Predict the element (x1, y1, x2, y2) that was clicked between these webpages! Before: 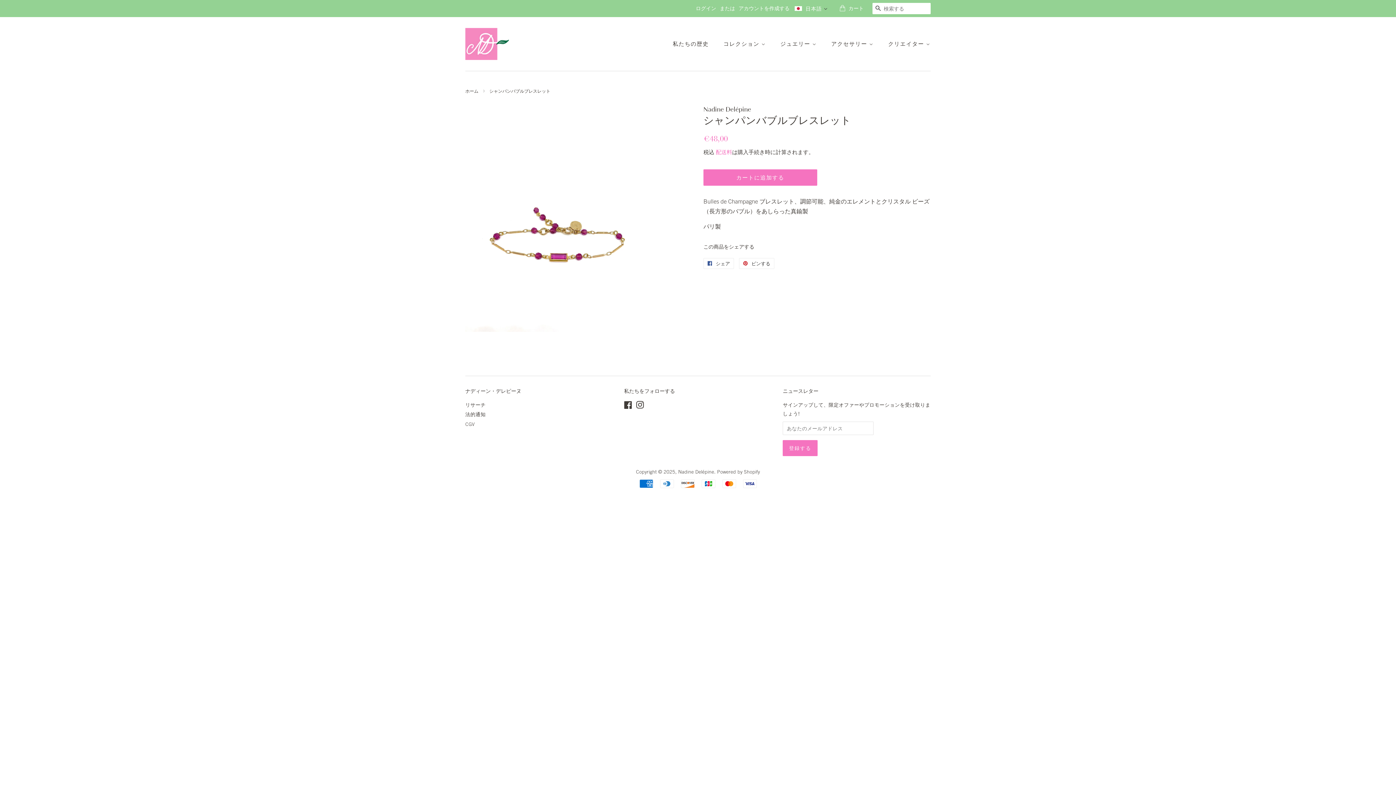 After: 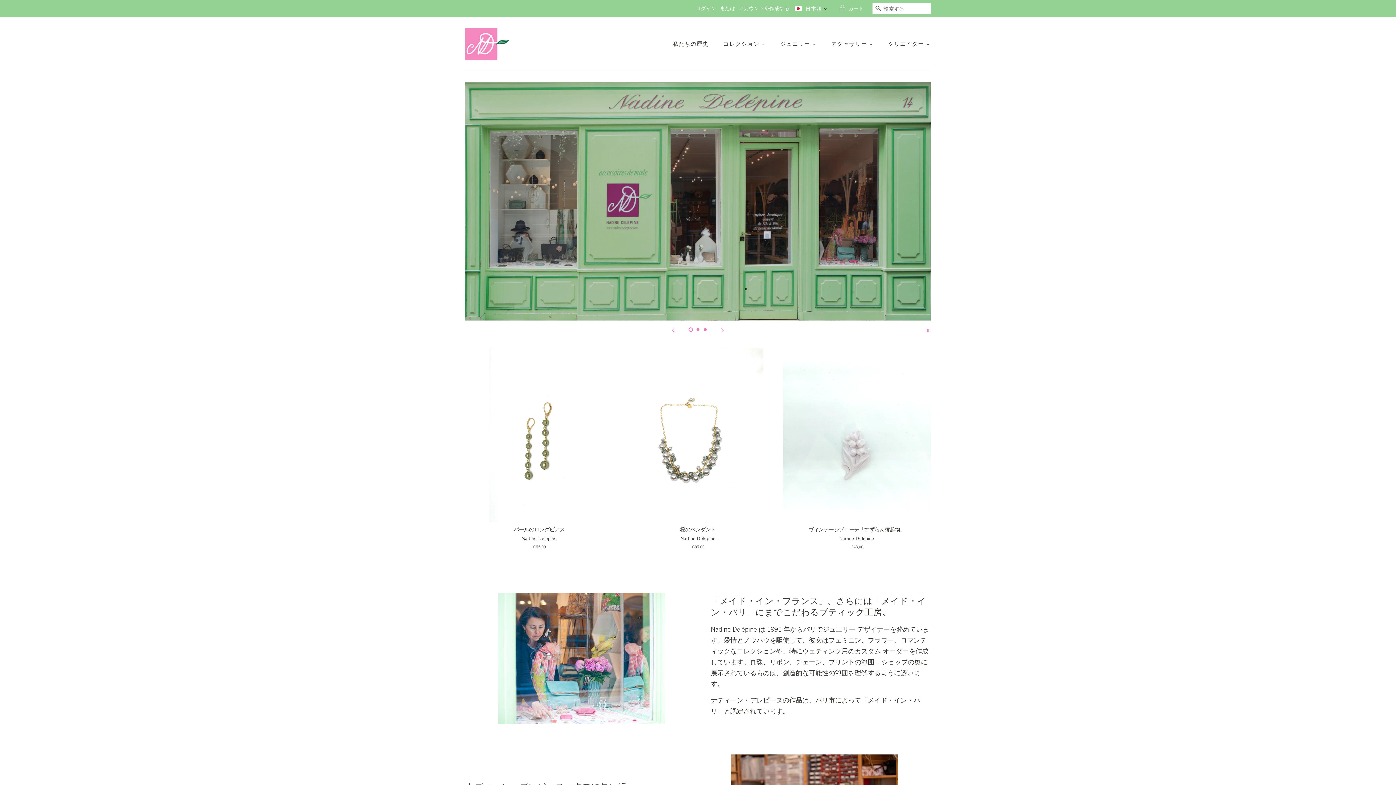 Action: bbox: (775, 36, 824, 50) label: ジュエリー 